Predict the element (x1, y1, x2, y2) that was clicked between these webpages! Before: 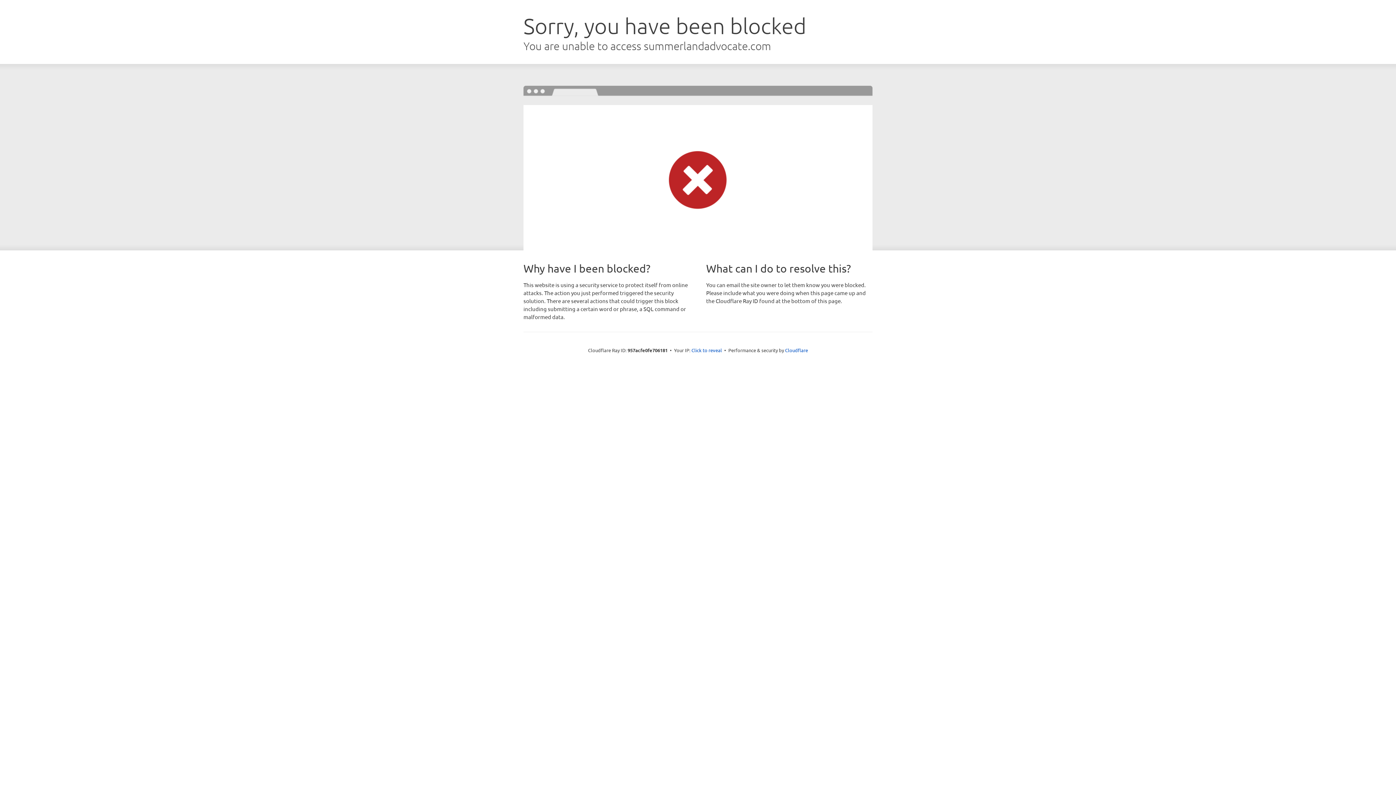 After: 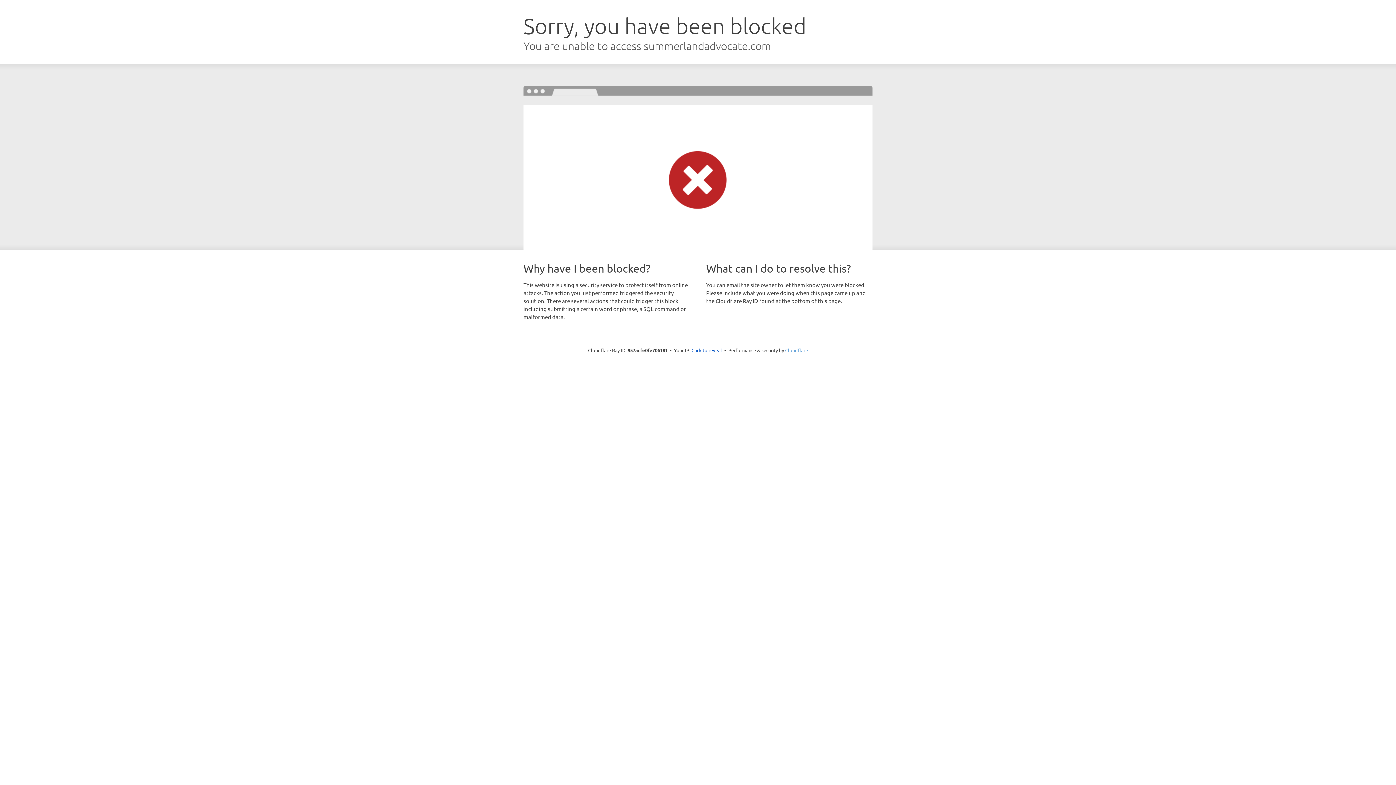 Action: bbox: (785, 347, 808, 353) label: Cloudflare